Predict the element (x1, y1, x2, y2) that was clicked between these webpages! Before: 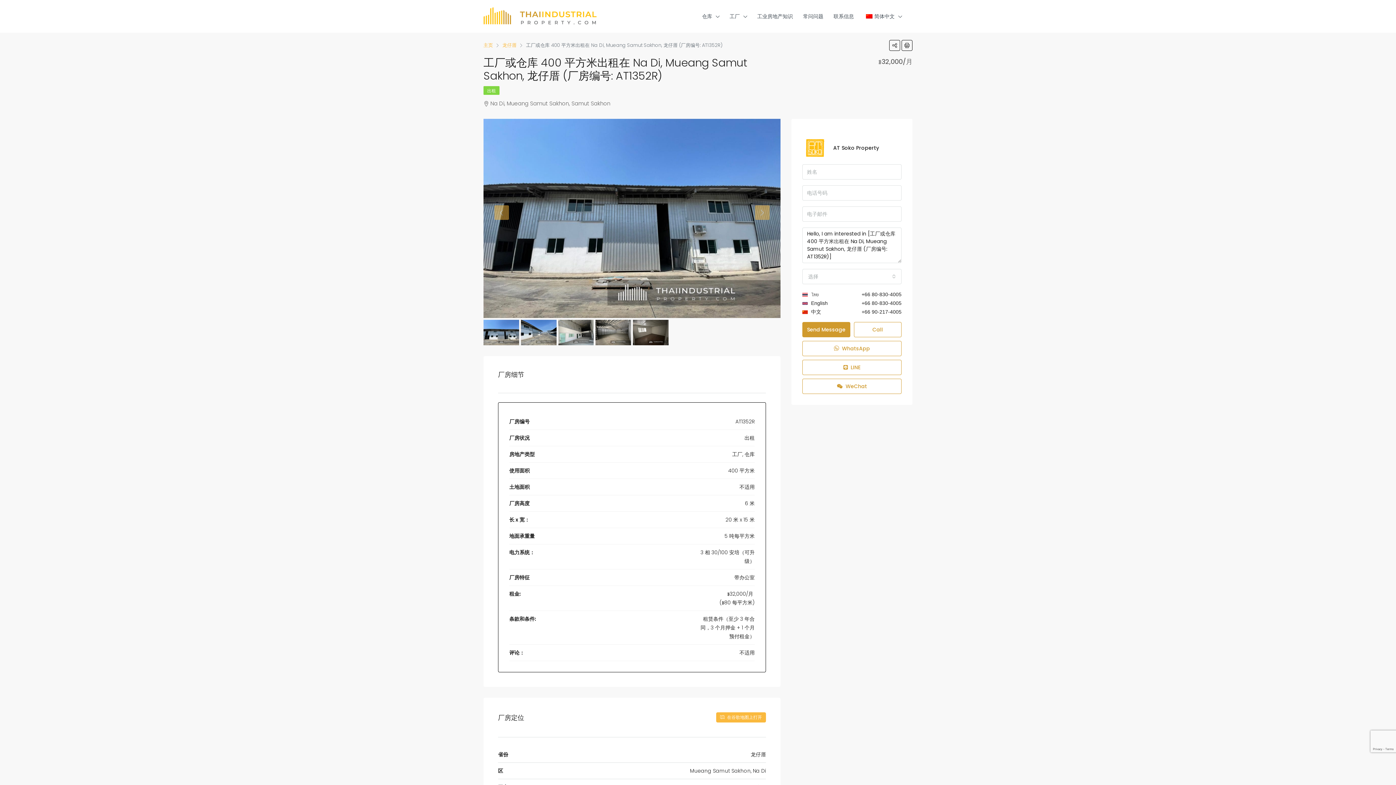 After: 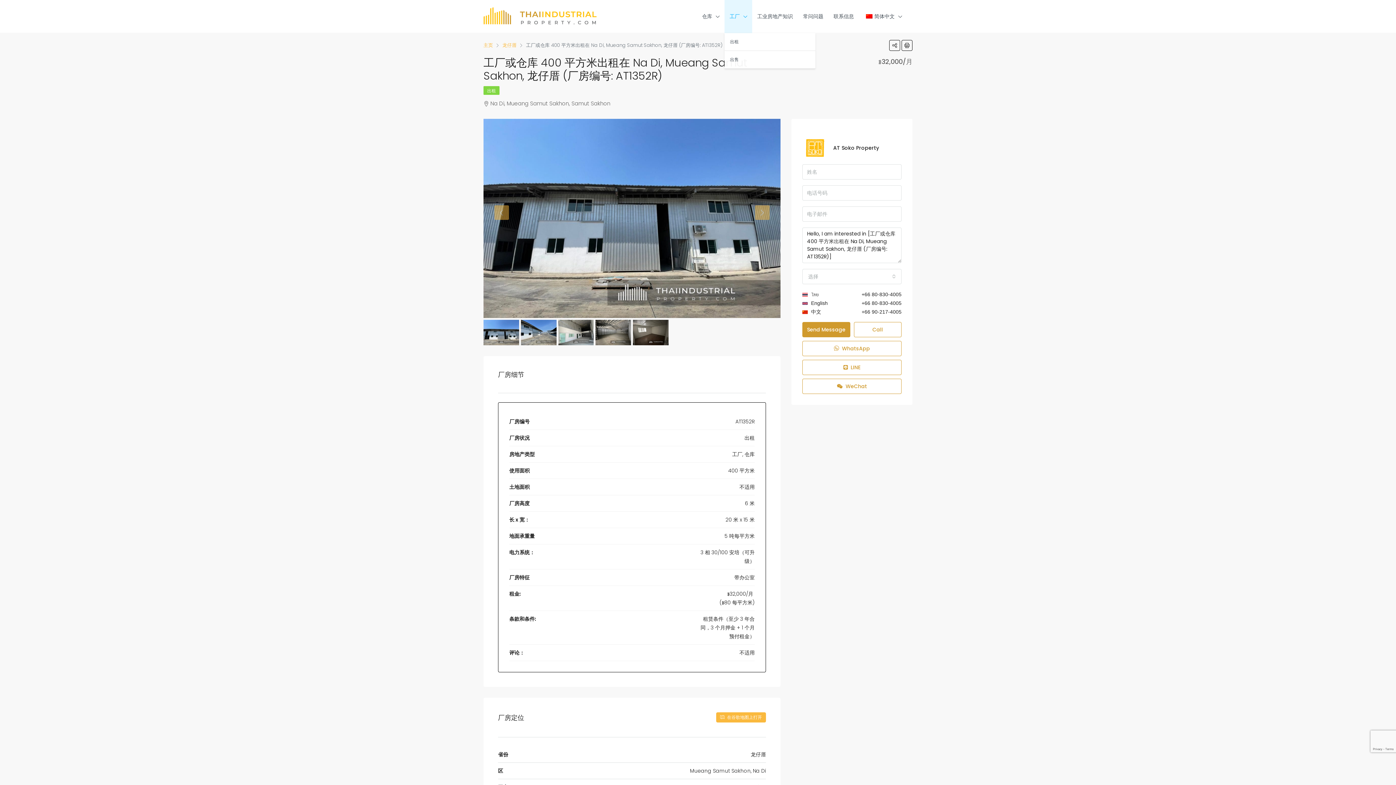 Action: bbox: (724, 0, 752, 33) label: 工厂